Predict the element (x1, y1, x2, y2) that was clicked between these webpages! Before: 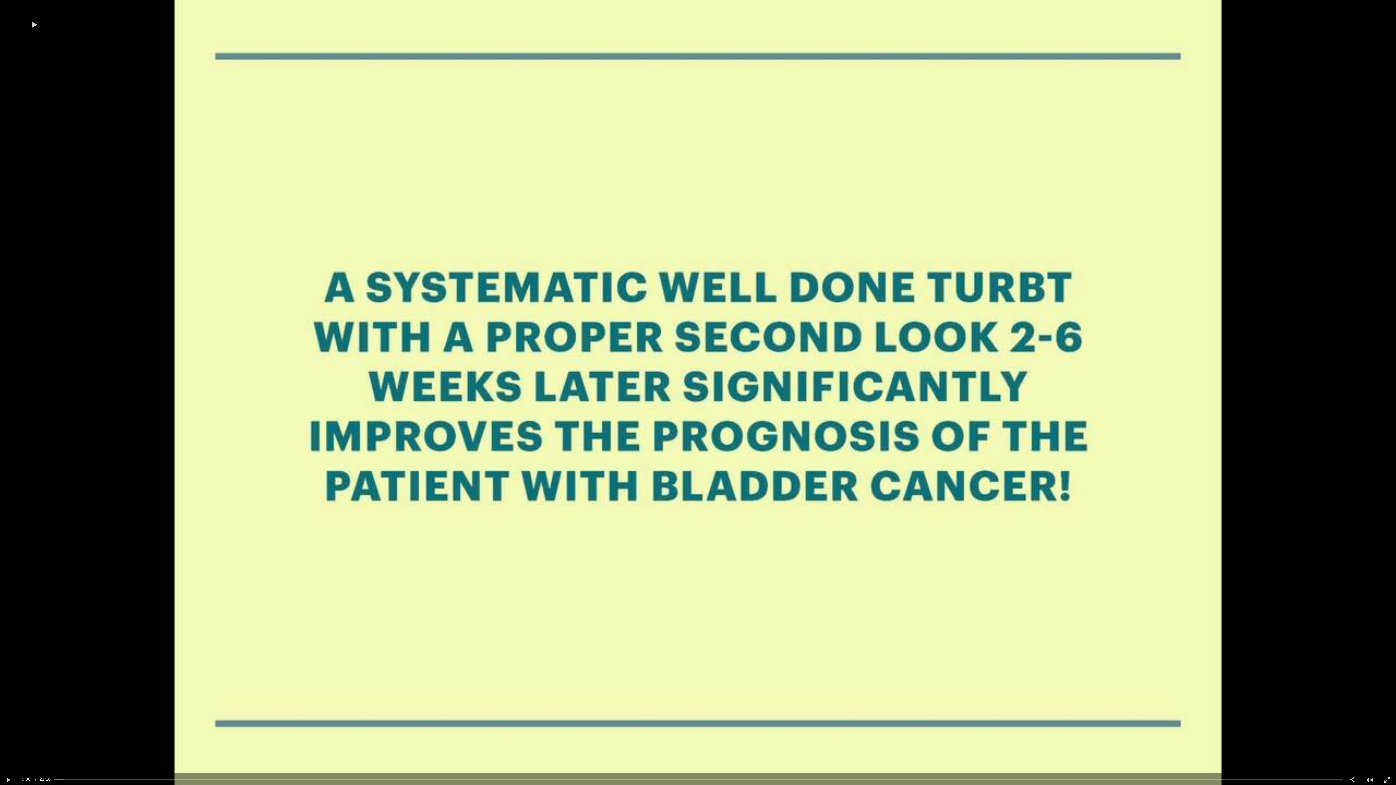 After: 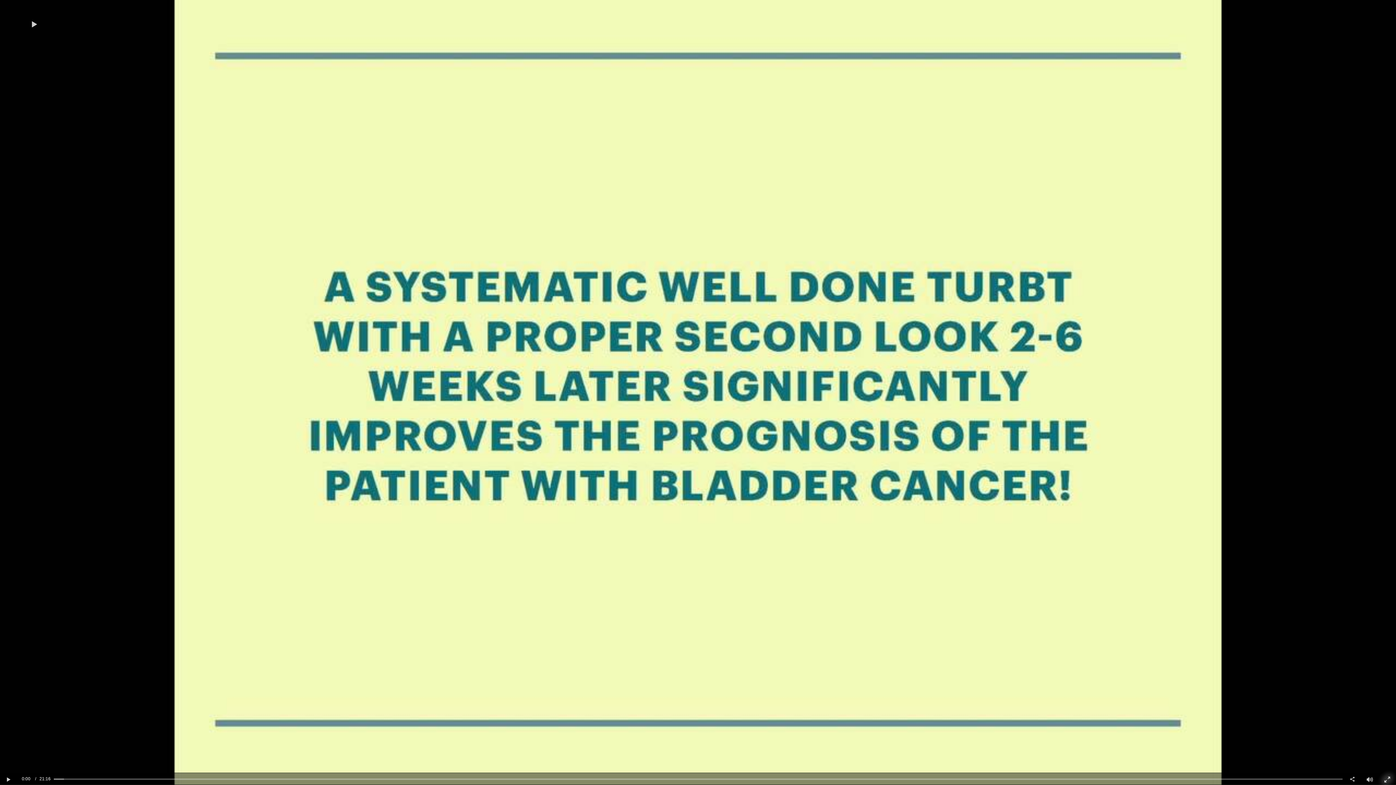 Action: bbox: (1378, 773, 1396, 785) label: Fullscreen